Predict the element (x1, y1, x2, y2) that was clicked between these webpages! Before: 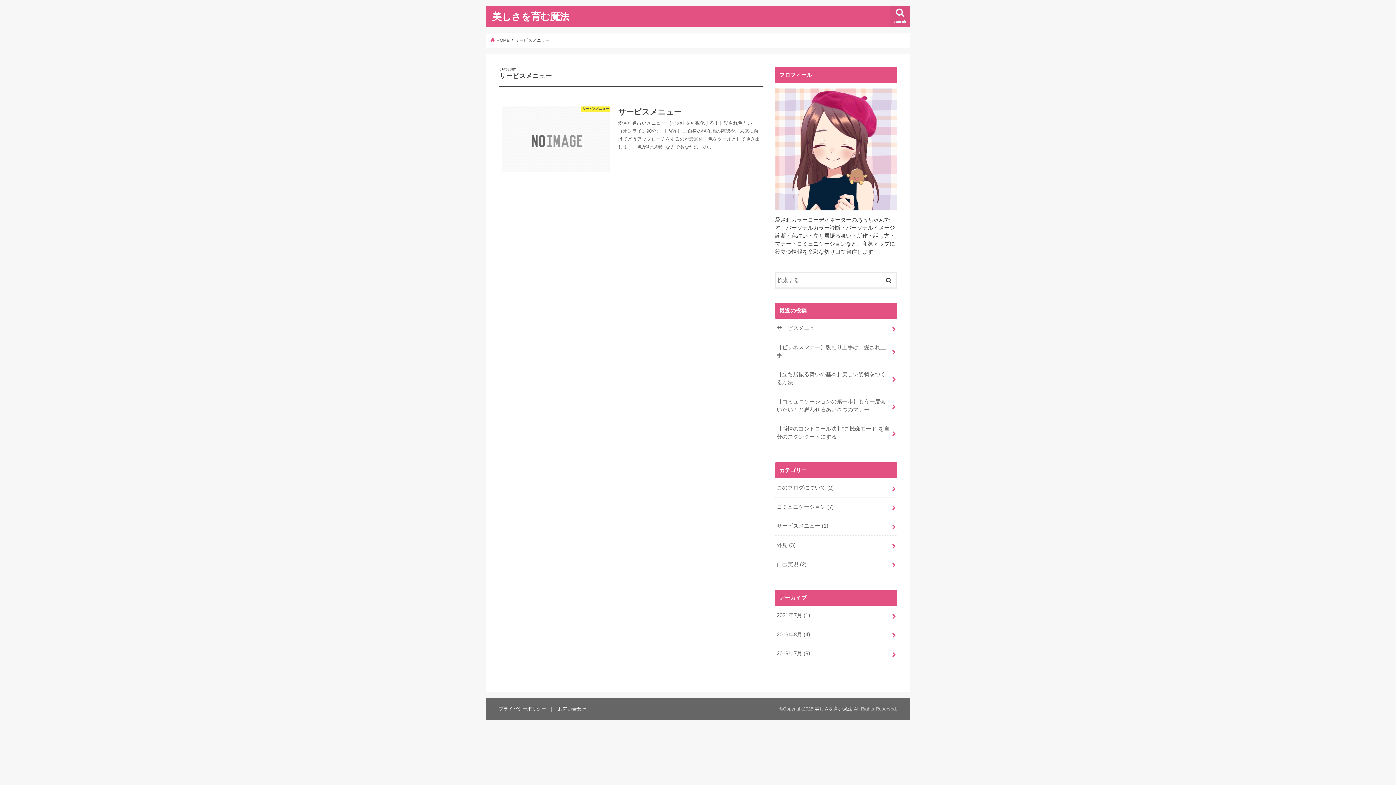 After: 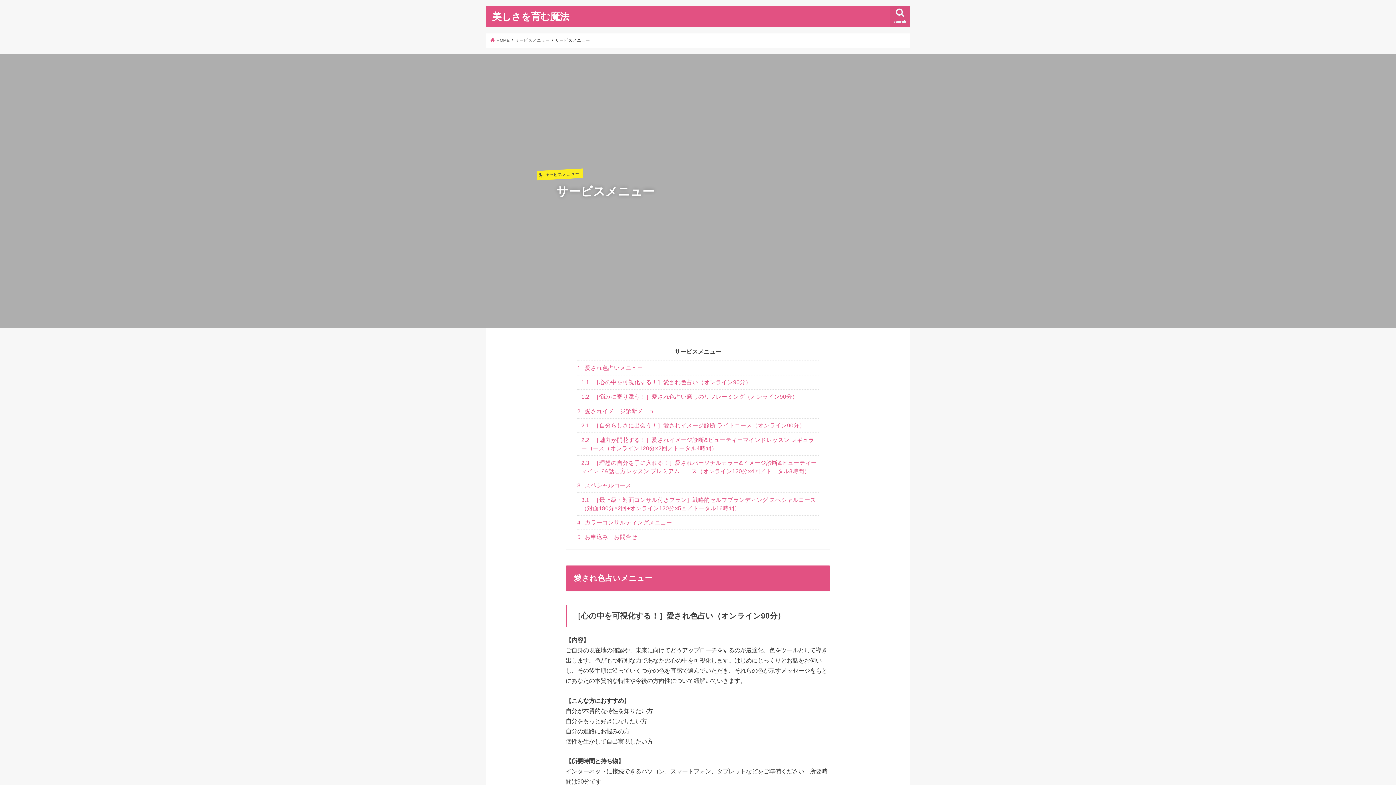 Action: label: サービスメニュー
サービスメニュー

愛され色占いメニュー ［心の中を可視化する！］愛され色占い（オンライン90分） 【内容】 ご自身の現在地の確認や、未来に向けてどうアップローチをするのが最適化、色をツールとして導き出します。色がもつ特別な力であなたの心の… bbox: (498, 97, 763, 181)